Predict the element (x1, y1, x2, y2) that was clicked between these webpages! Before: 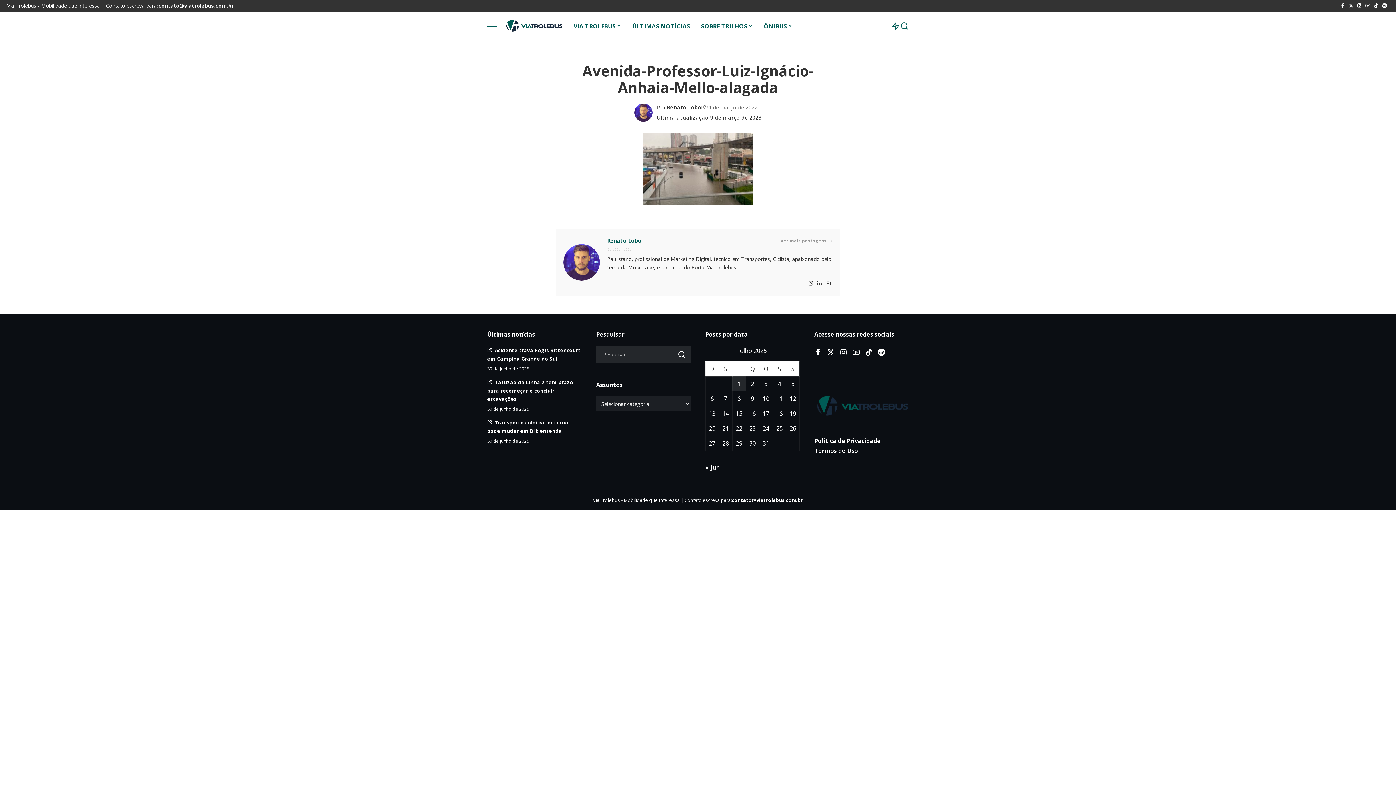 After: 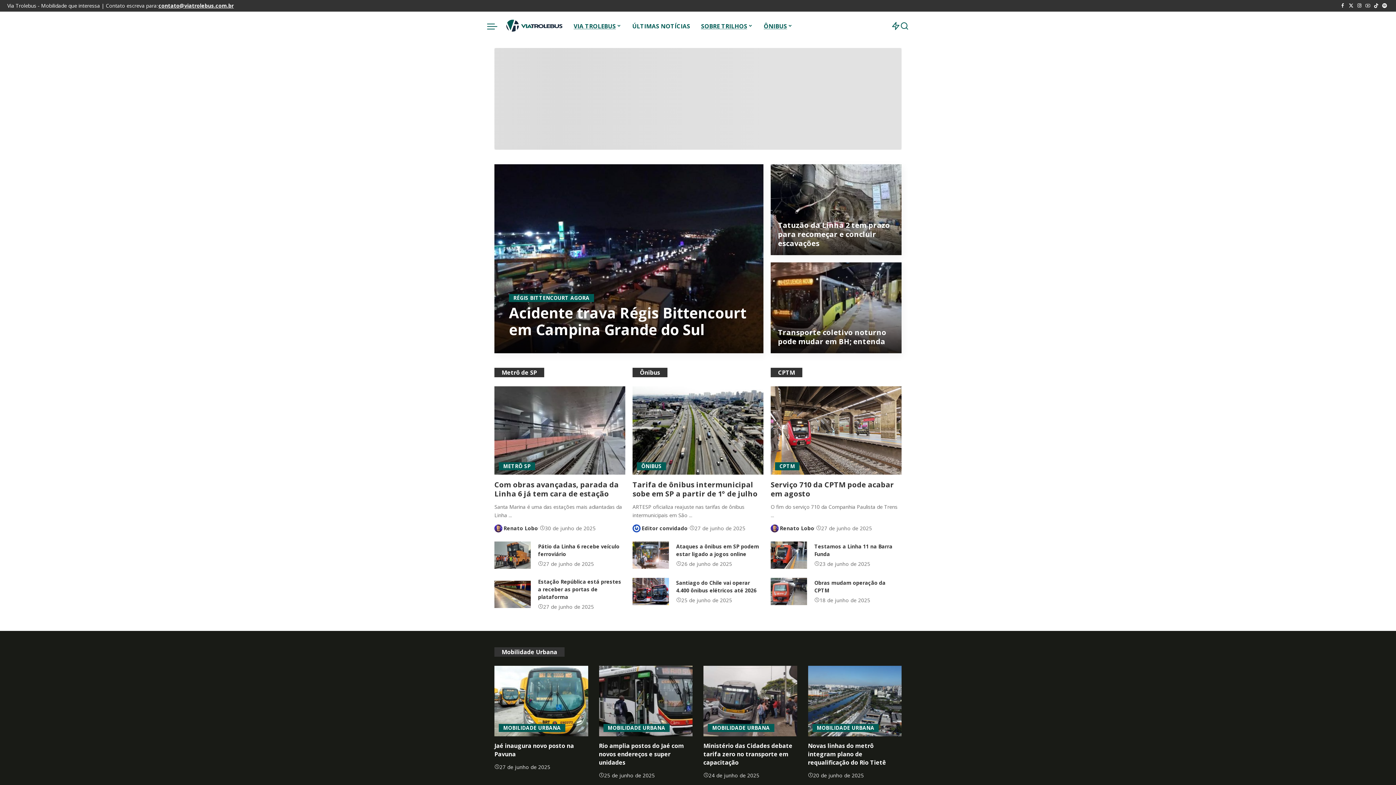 Action: bbox: (814, 402, 909, 410)